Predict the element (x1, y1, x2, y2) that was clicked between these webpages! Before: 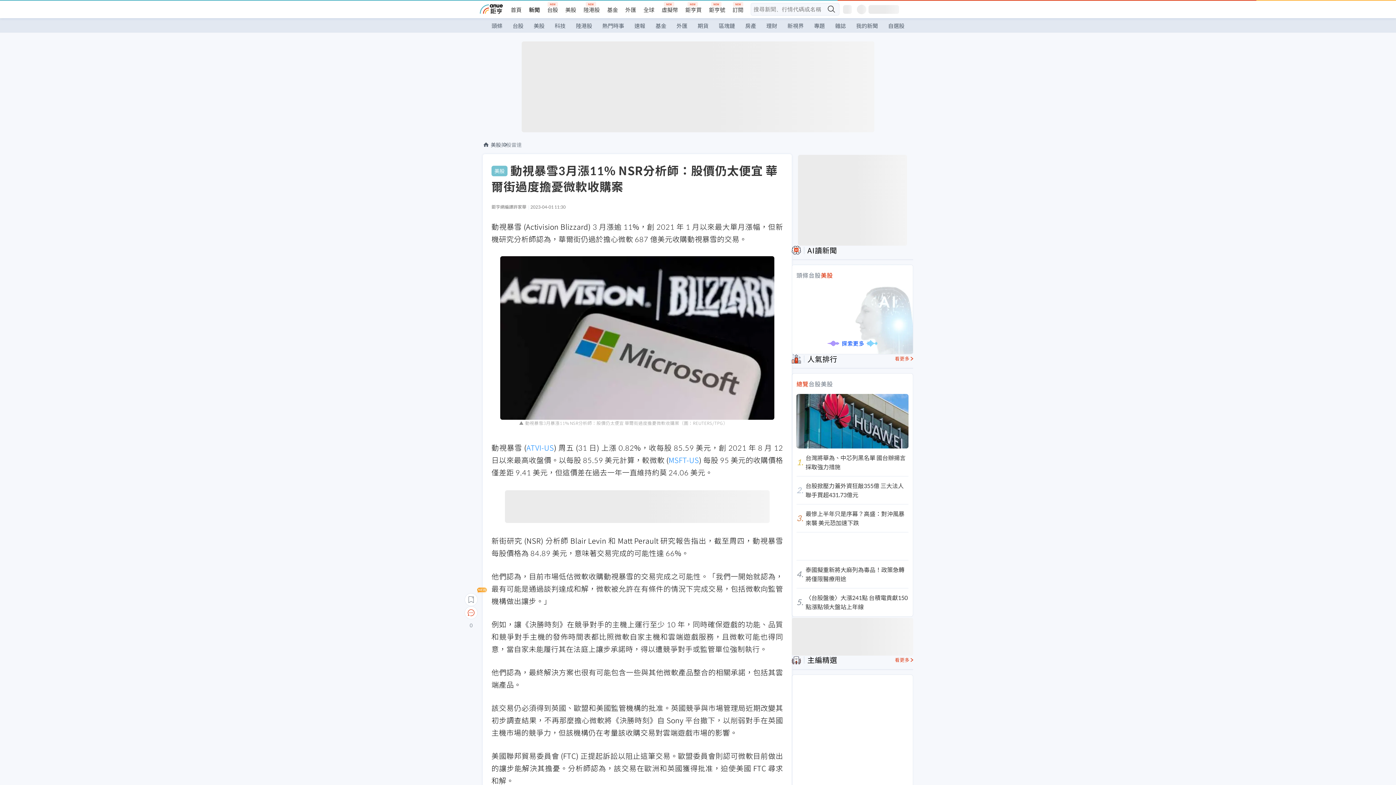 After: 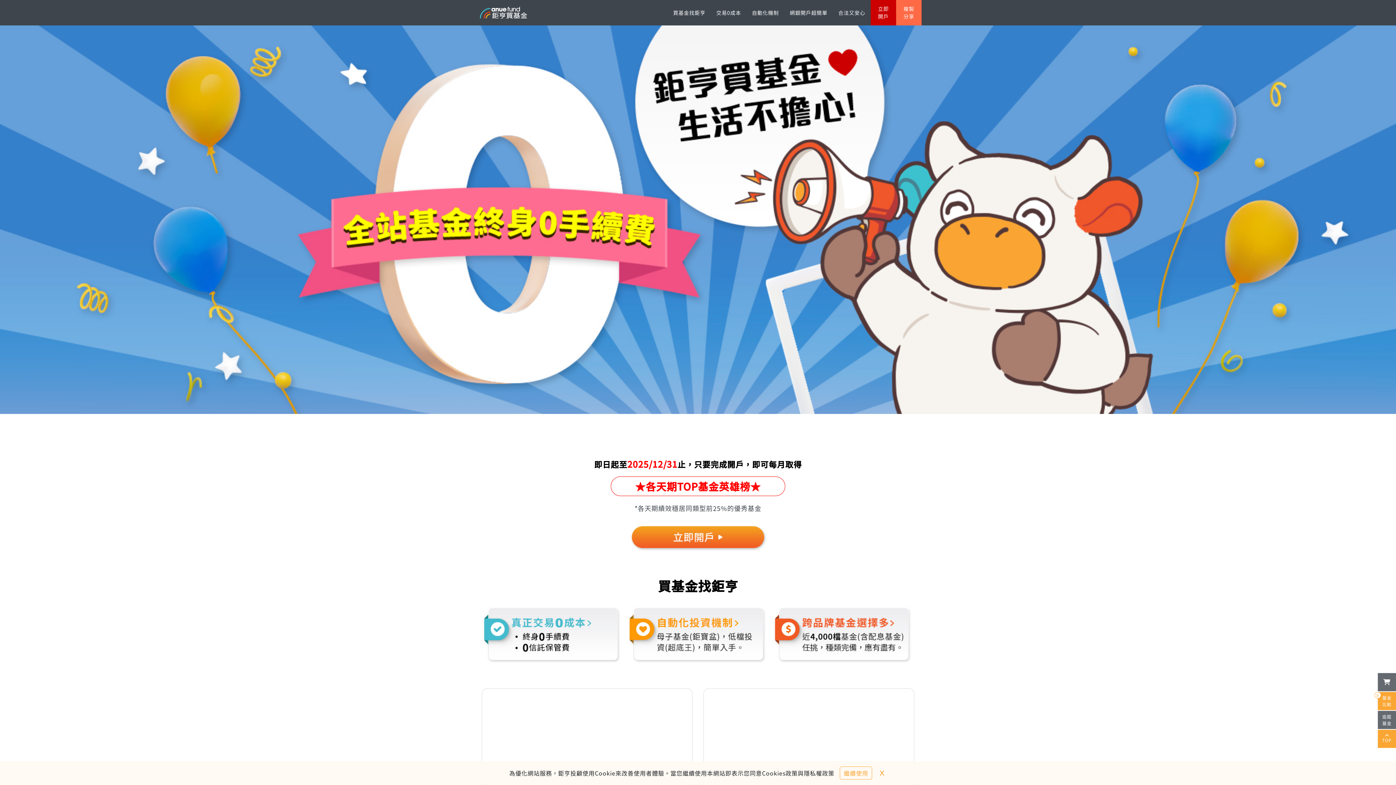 Action: bbox: (685, 6, 701, 13) label: 鉅亨買